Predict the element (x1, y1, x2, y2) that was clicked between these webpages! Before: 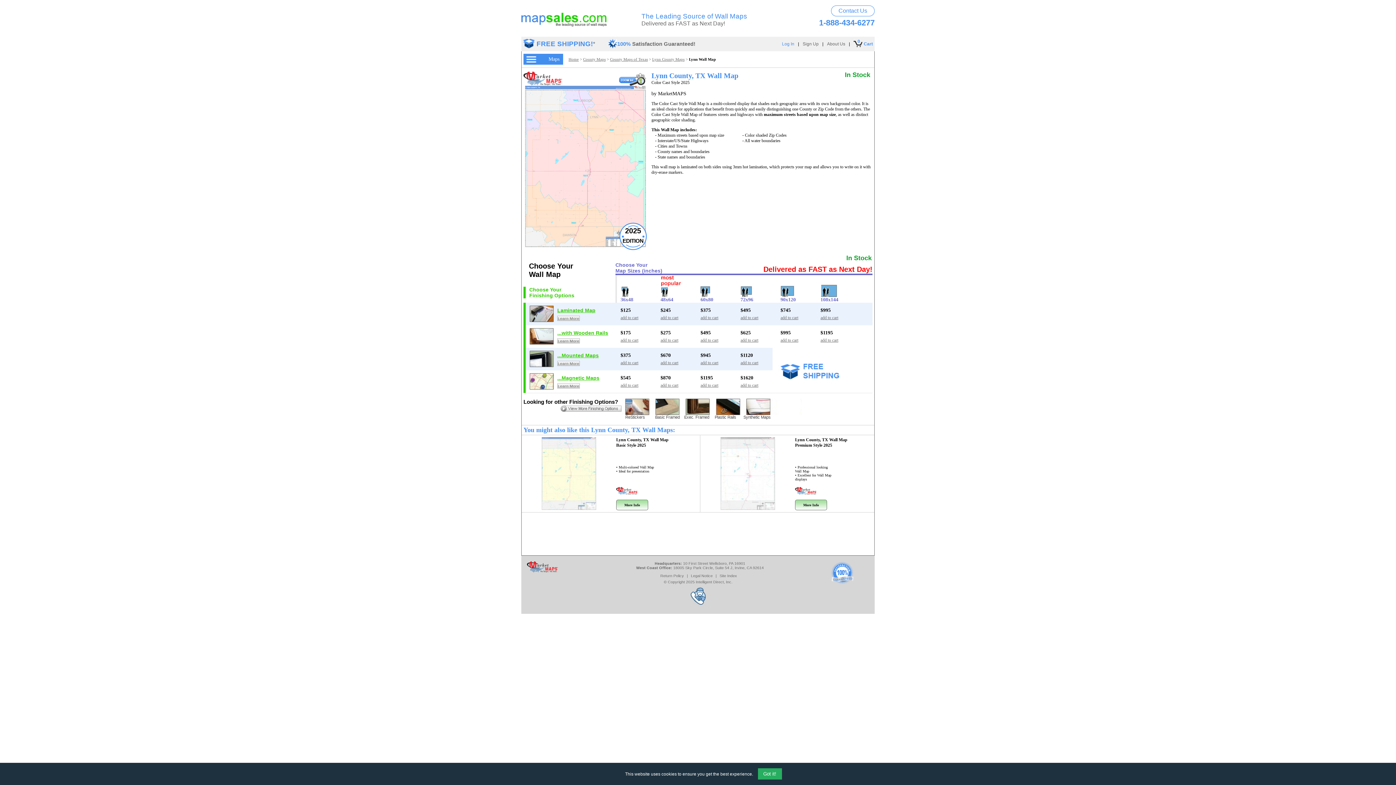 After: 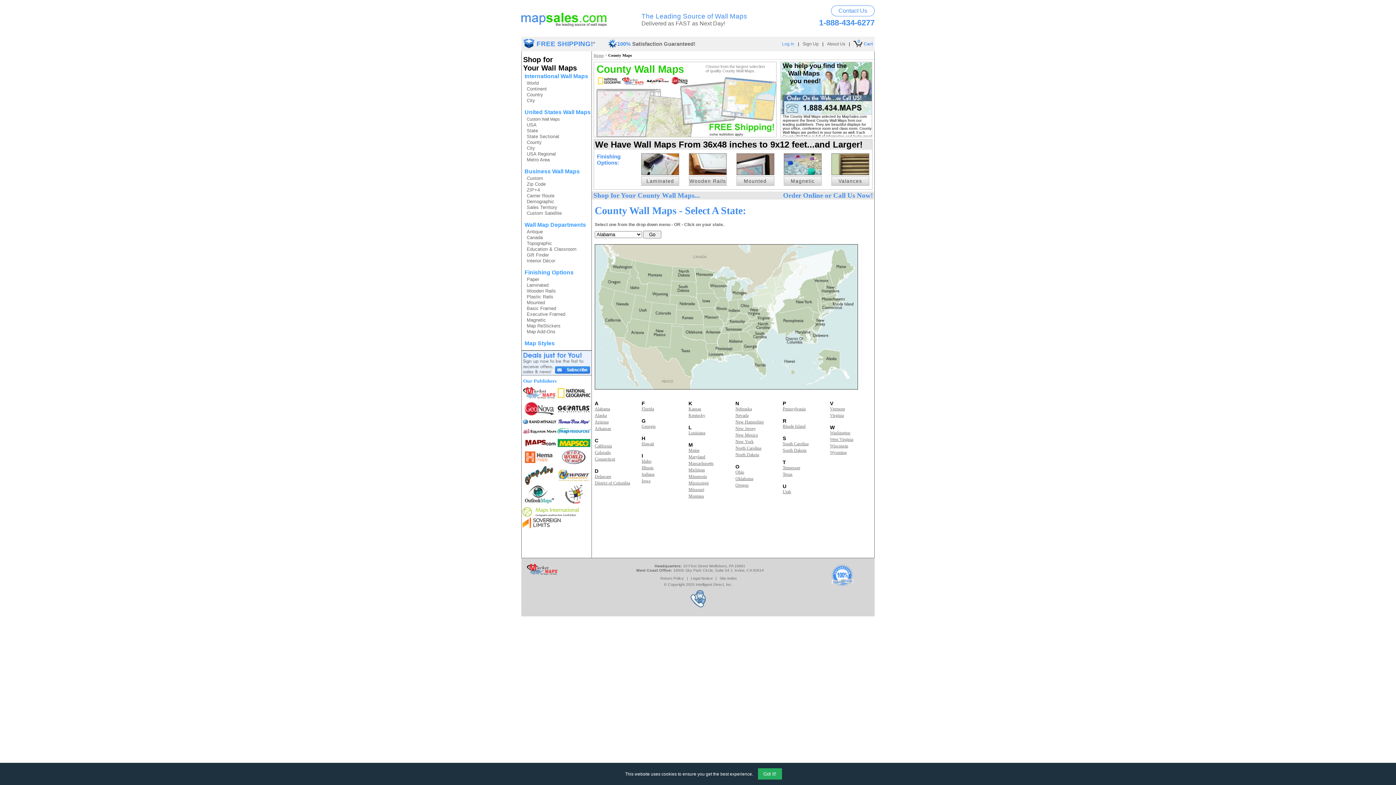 Action: label: County Maps bbox: (583, 57, 605, 61)